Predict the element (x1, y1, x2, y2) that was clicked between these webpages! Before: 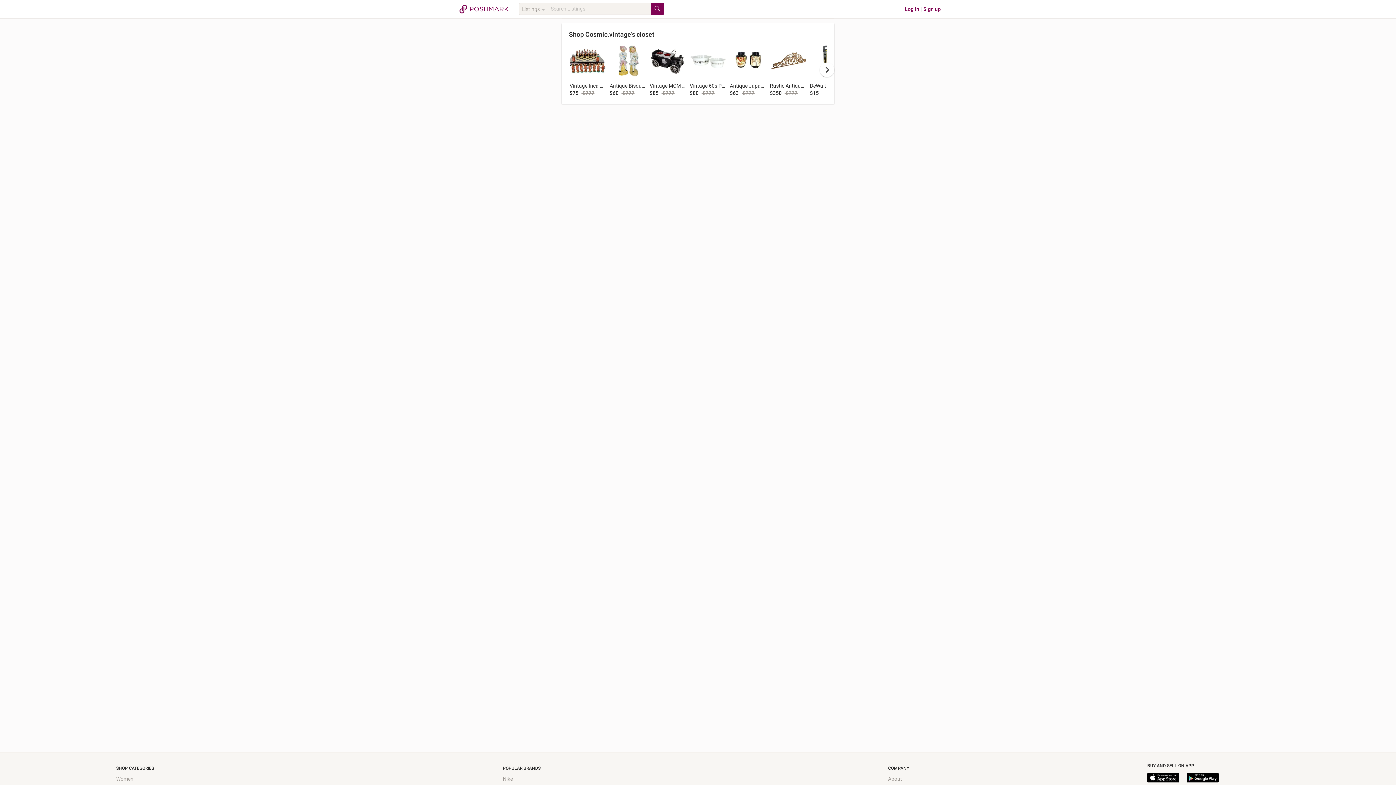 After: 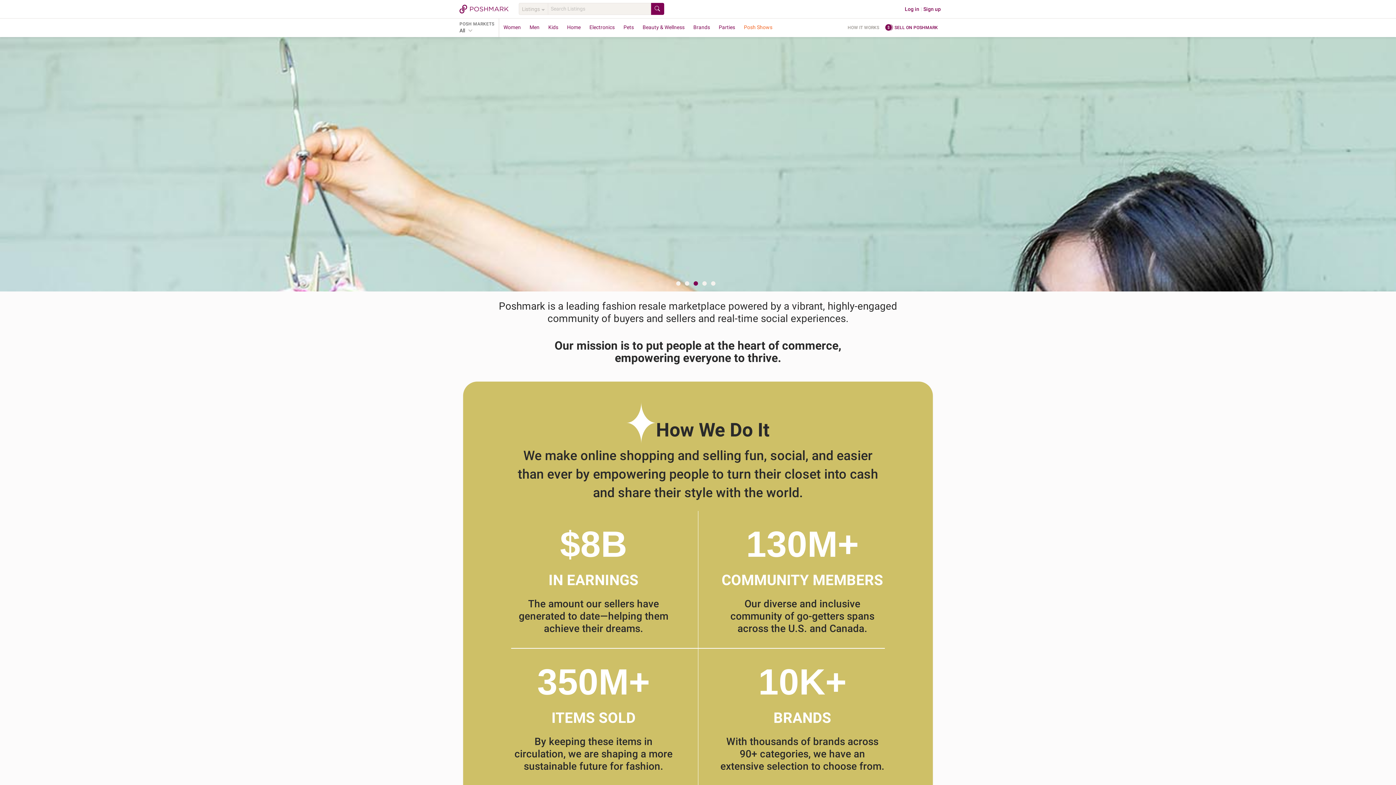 Action: label: About bbox: (888, 776, 902, 782)